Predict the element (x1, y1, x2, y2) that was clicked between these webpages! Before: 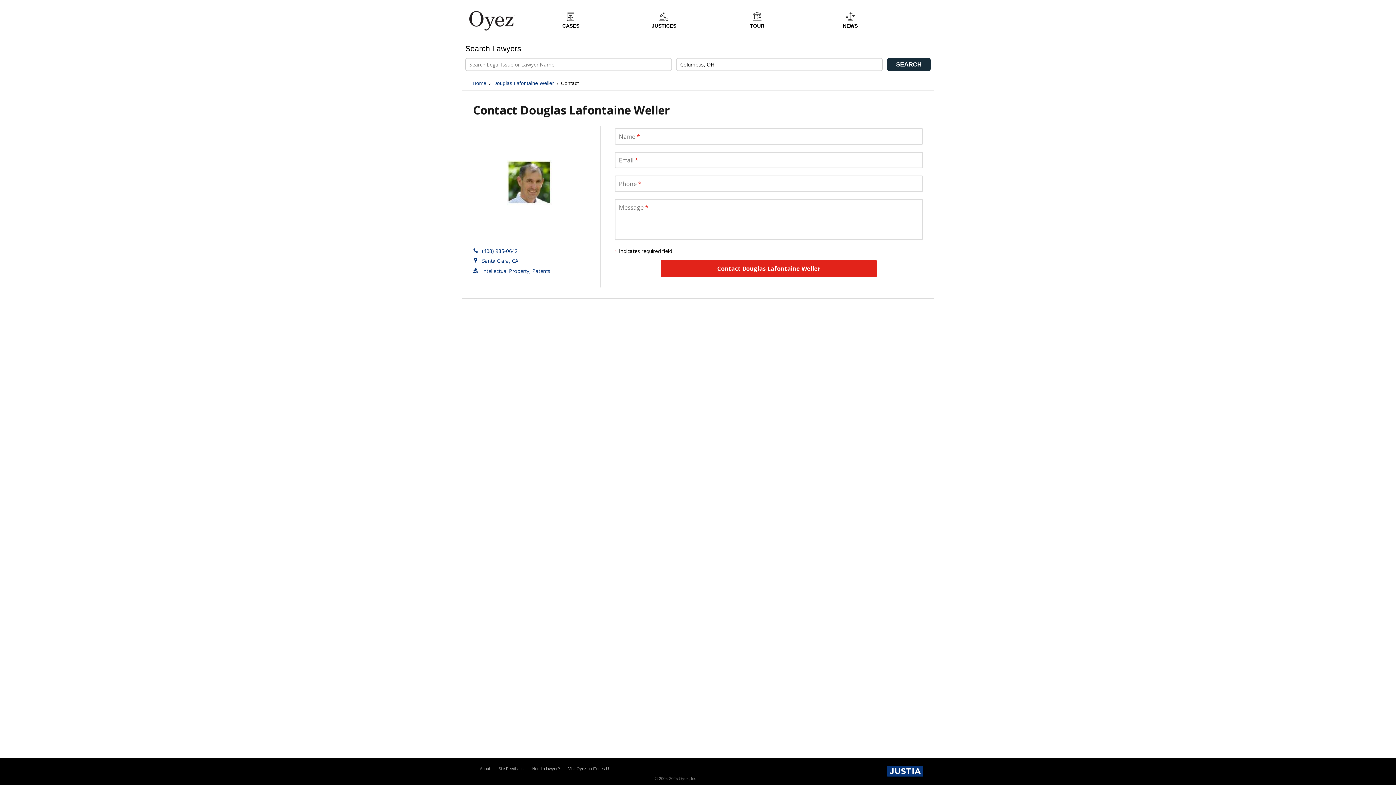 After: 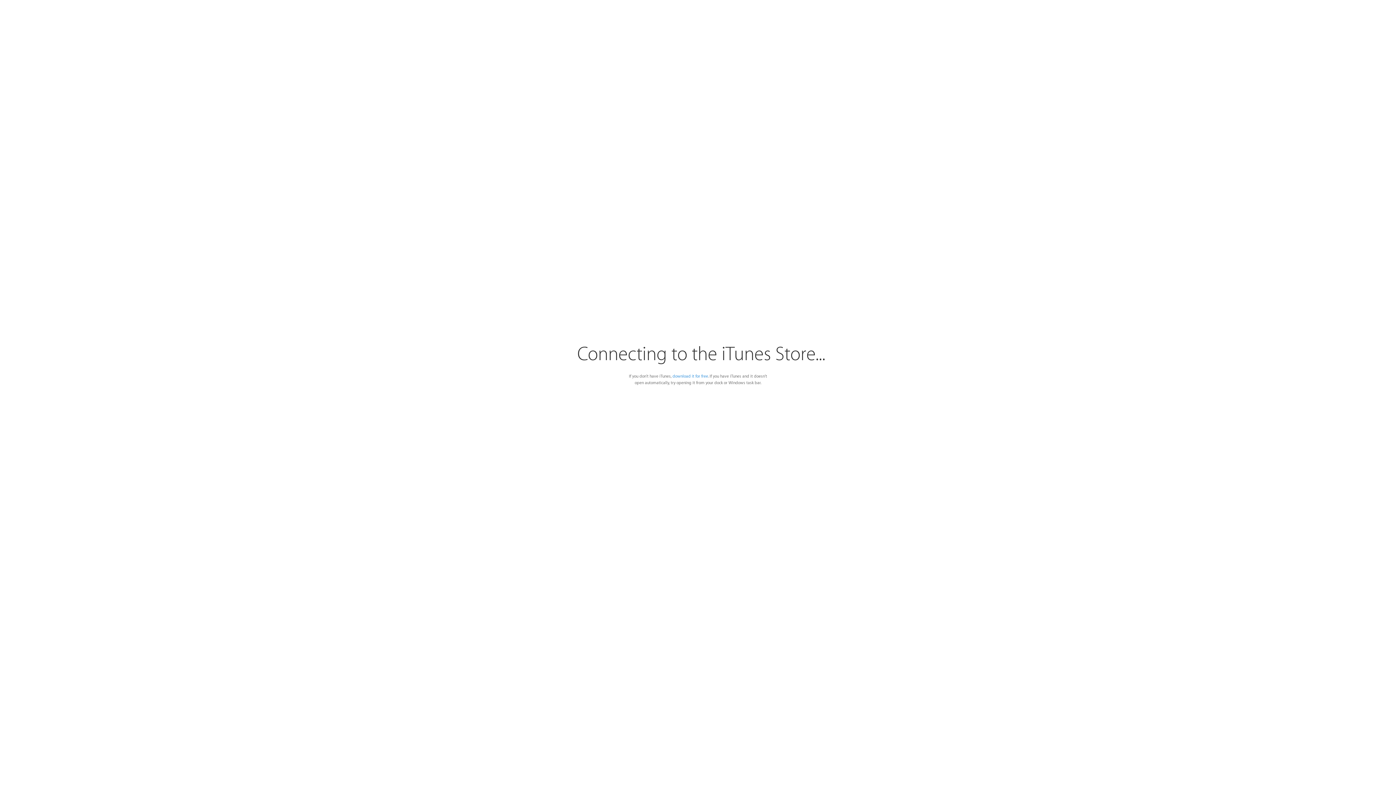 Action: bbox: (568, 766, 610, 771) label: Visit Oyez on iTunes U.